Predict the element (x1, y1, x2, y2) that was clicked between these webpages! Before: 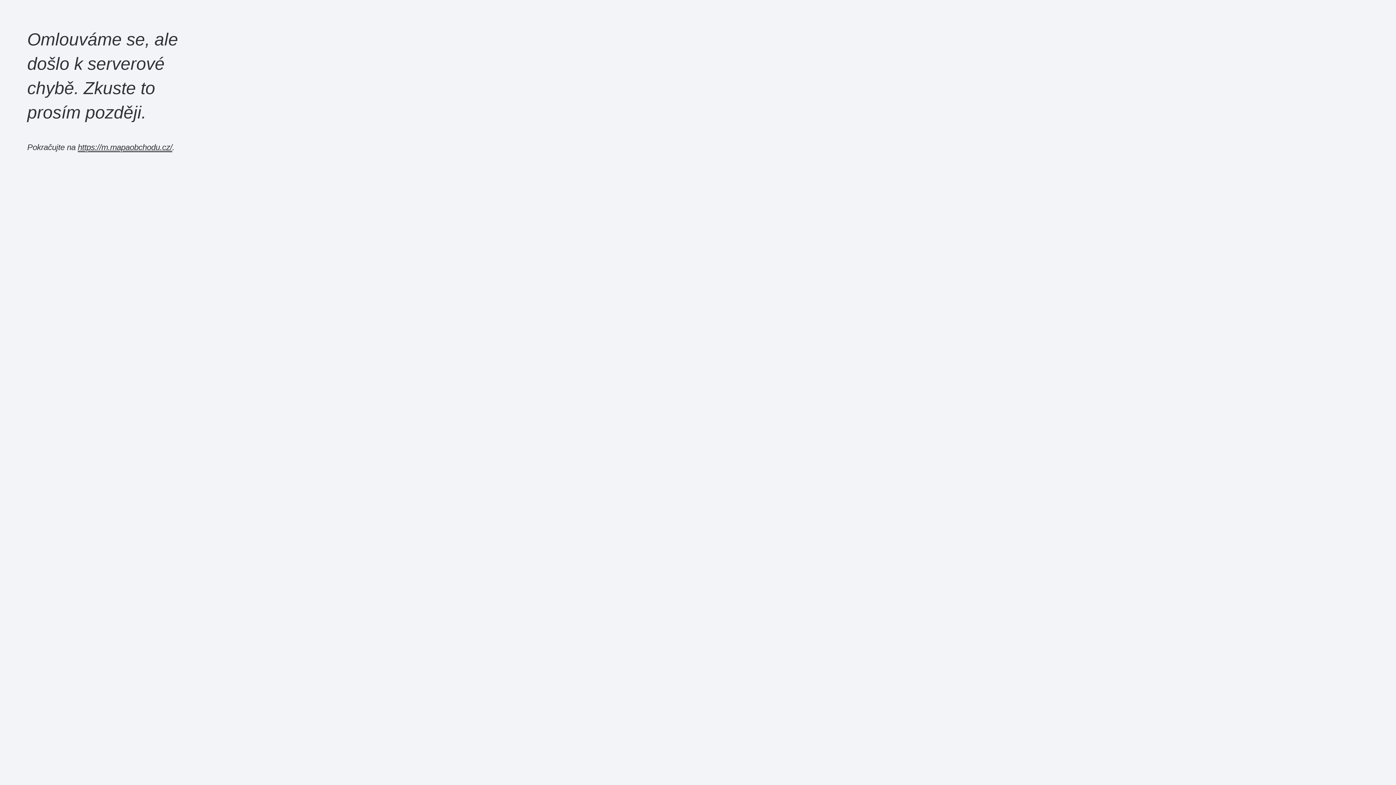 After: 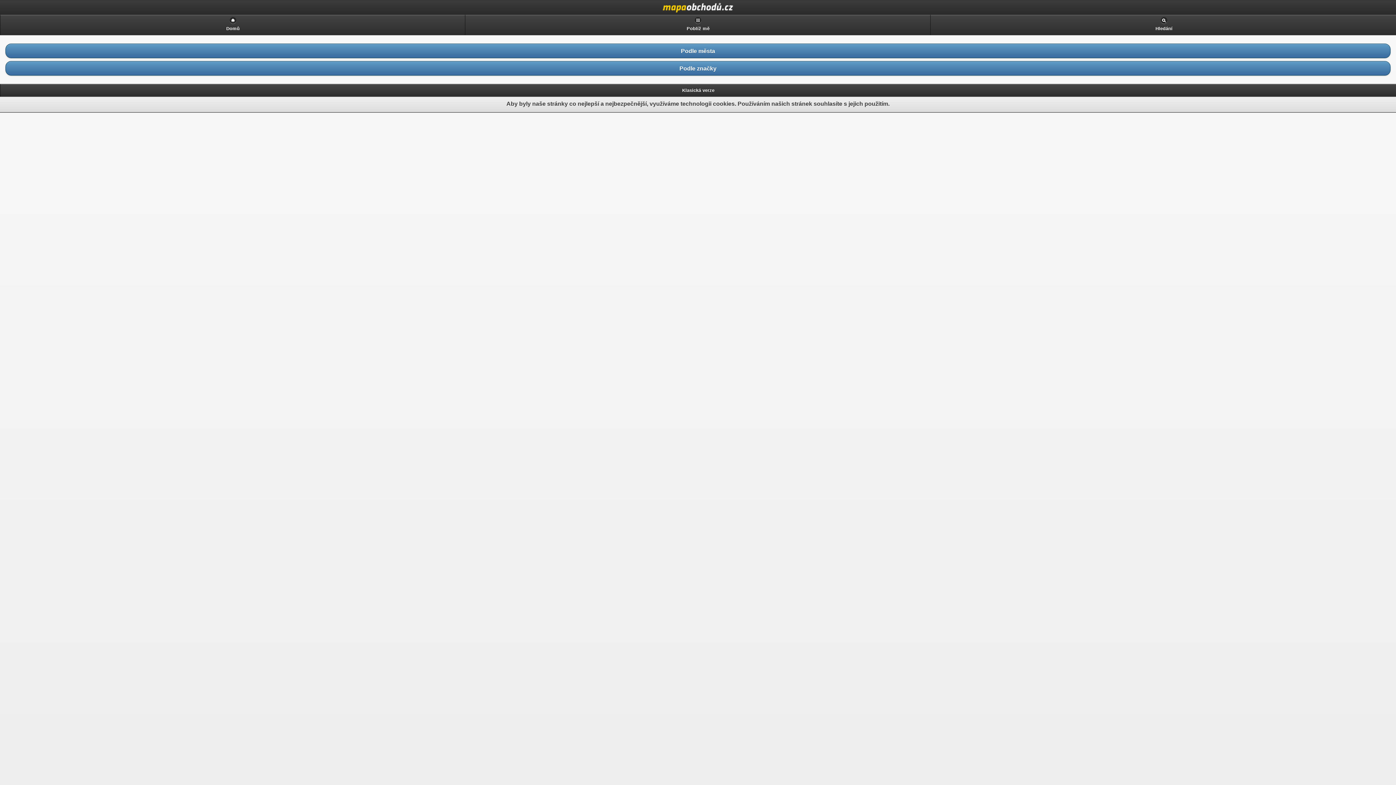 Action: label: https://m.mapaobchodu.cz/ bbox: (77, 142, 172, 152)